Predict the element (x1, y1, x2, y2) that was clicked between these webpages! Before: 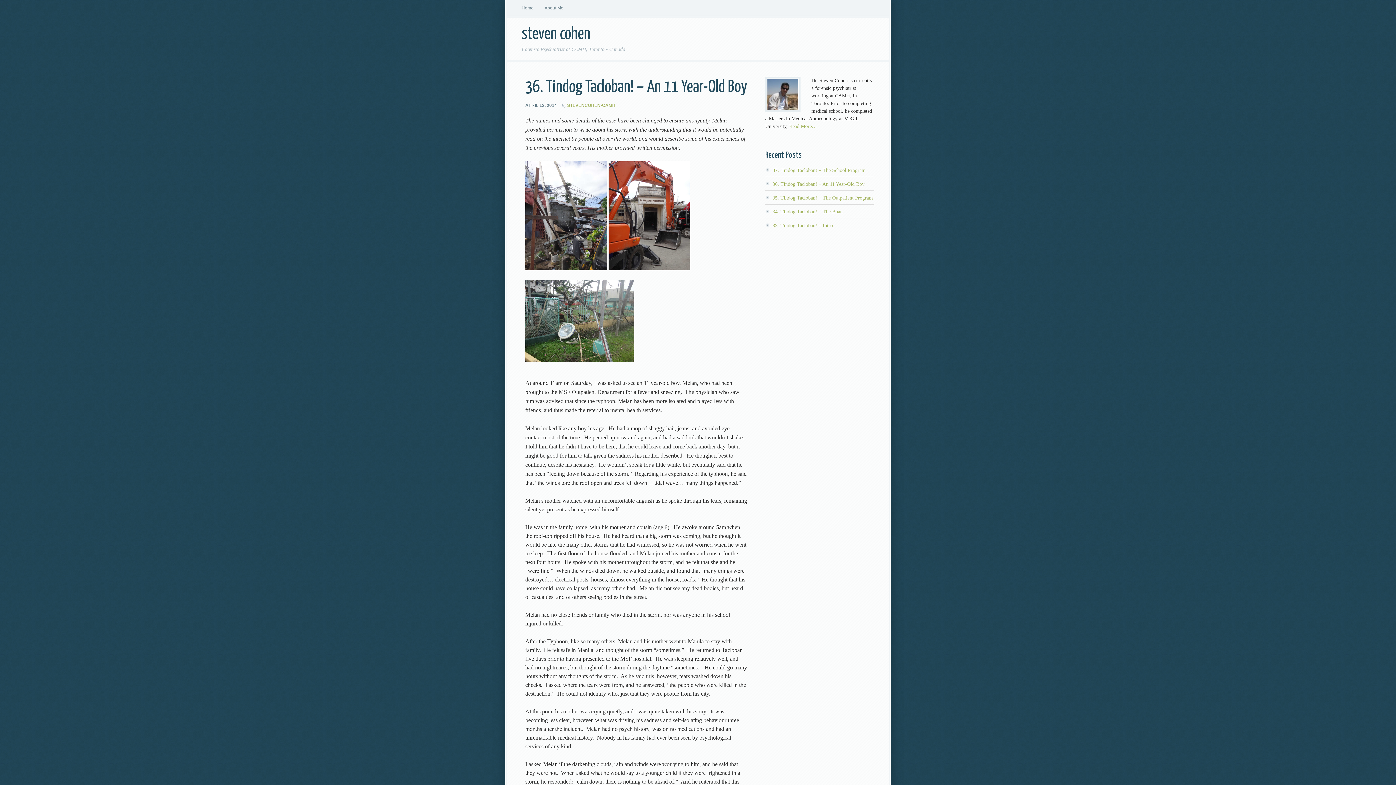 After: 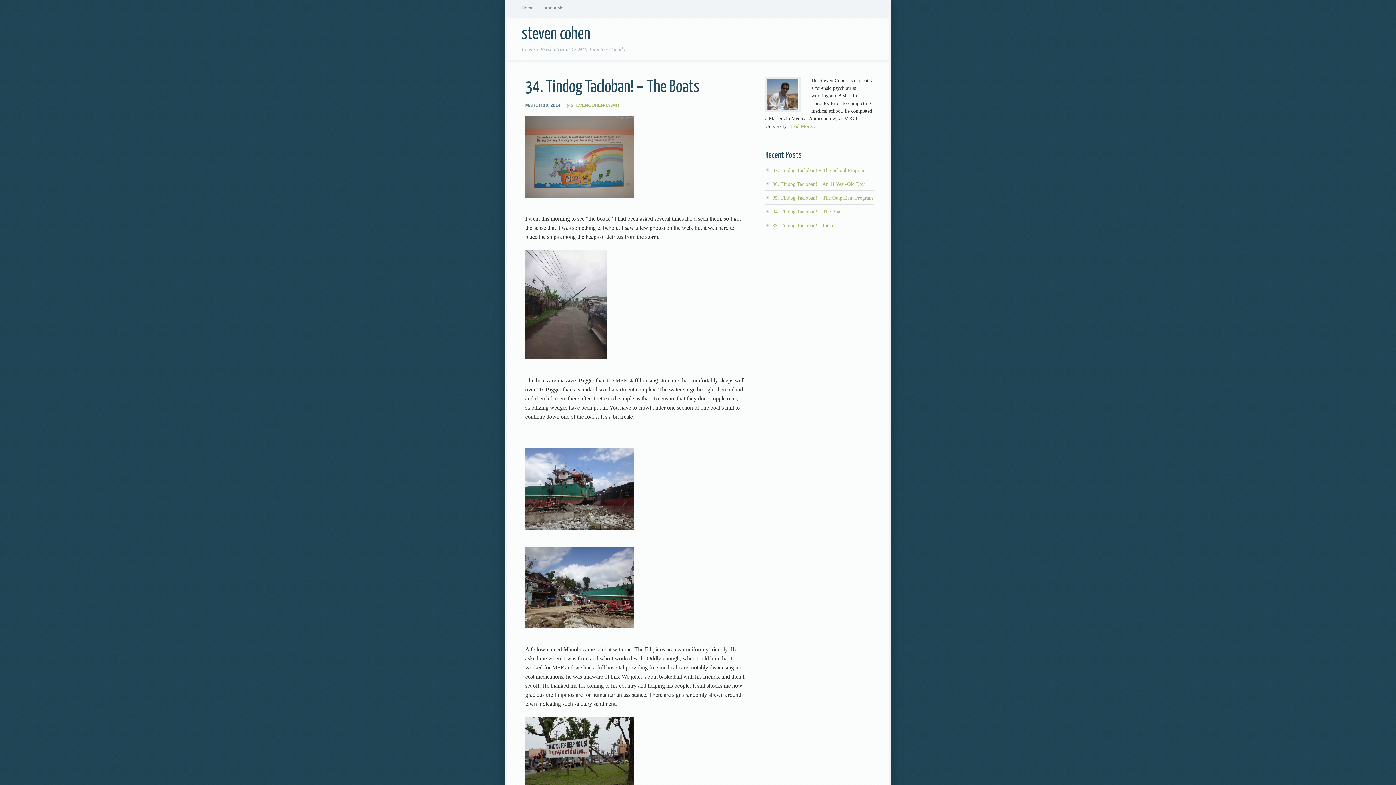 Action: label: 34. Tindog Tacloban! – The Boats bbox: (772, 209, 843, 214)